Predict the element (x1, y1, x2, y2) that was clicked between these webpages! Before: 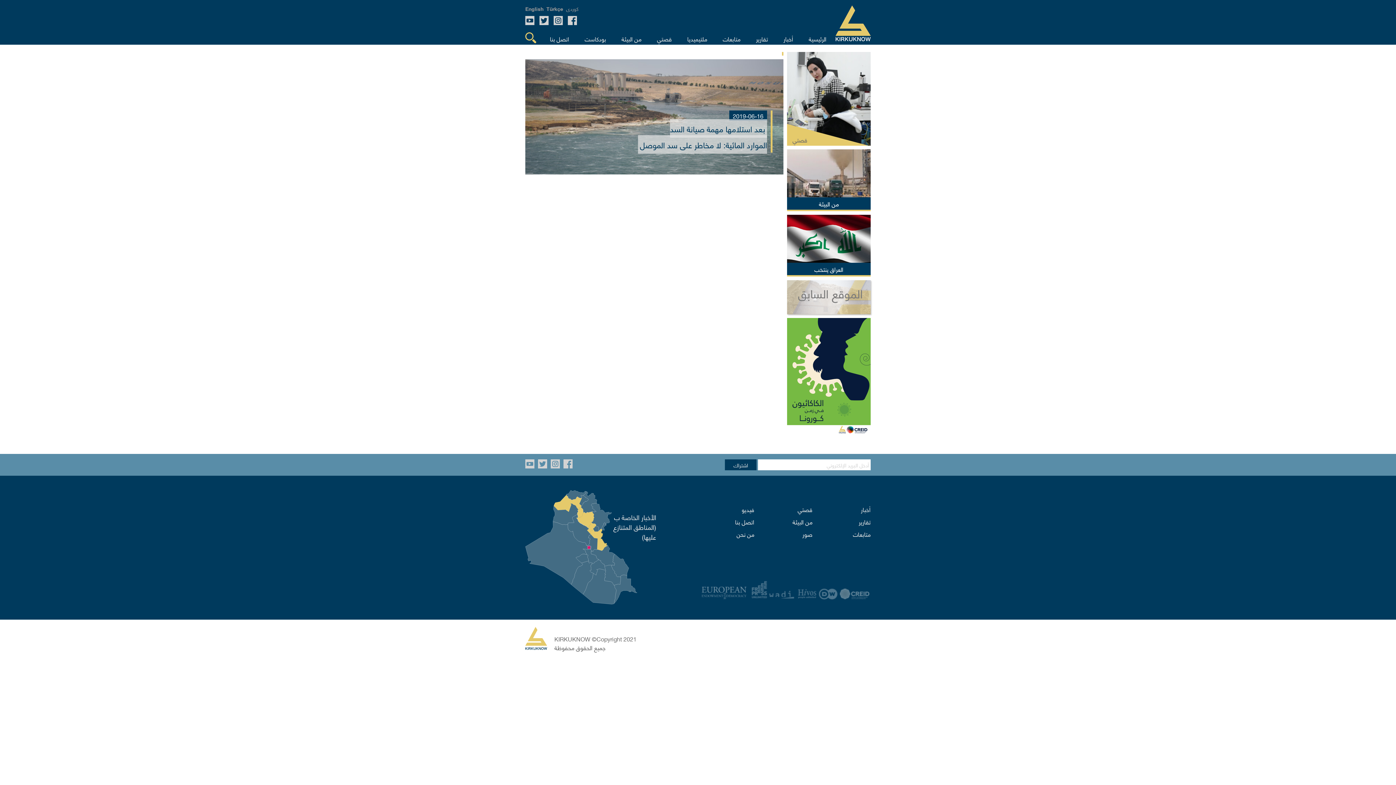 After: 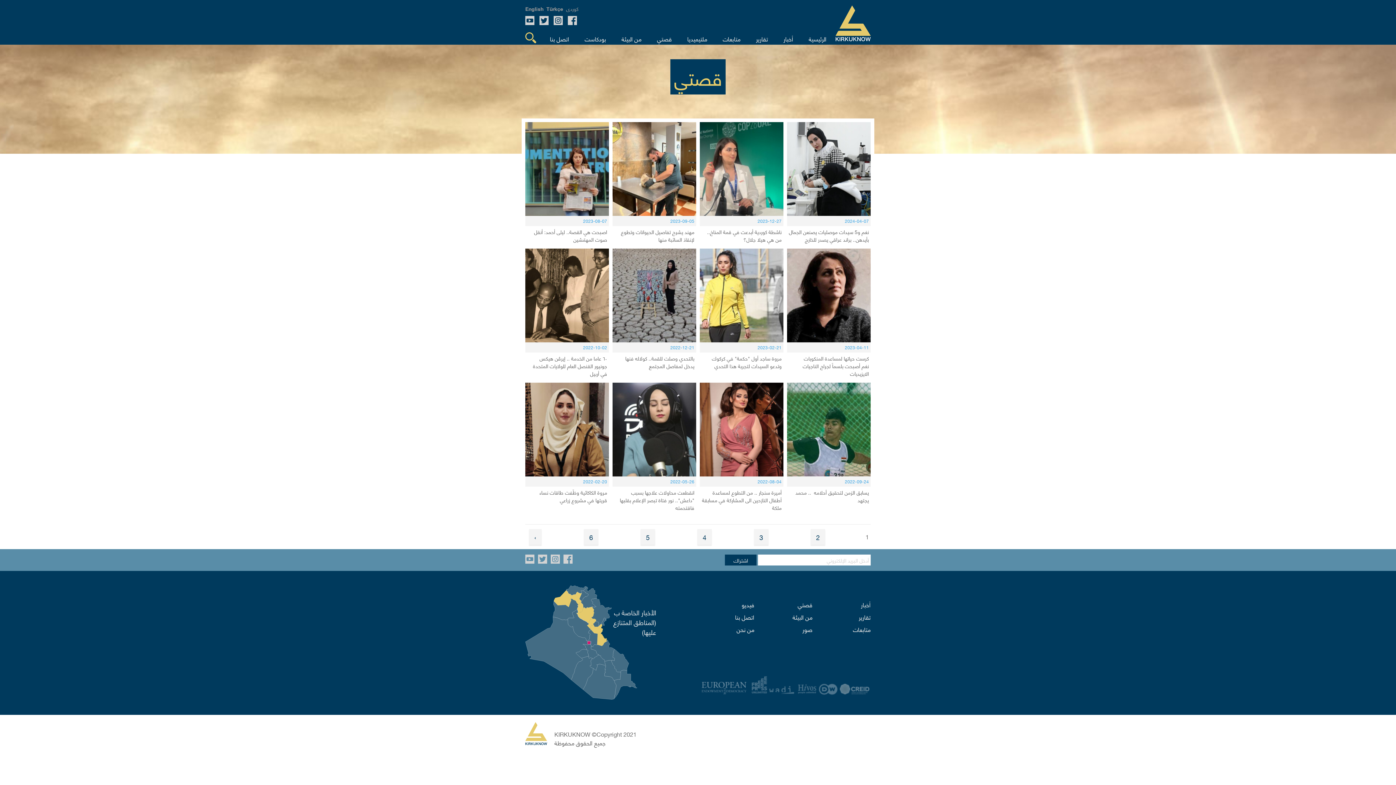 Action: label: قصتي bbox: (797, 504, 812, 514)